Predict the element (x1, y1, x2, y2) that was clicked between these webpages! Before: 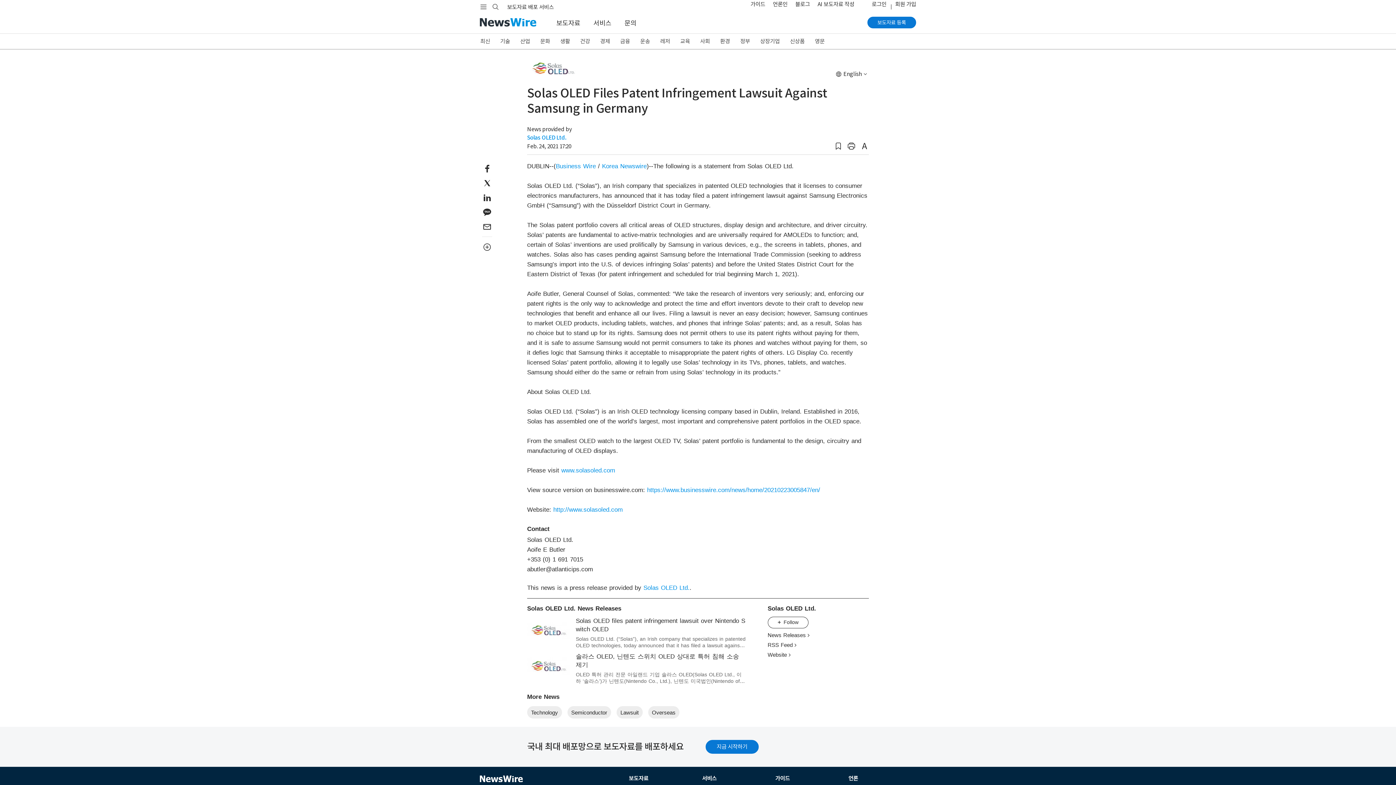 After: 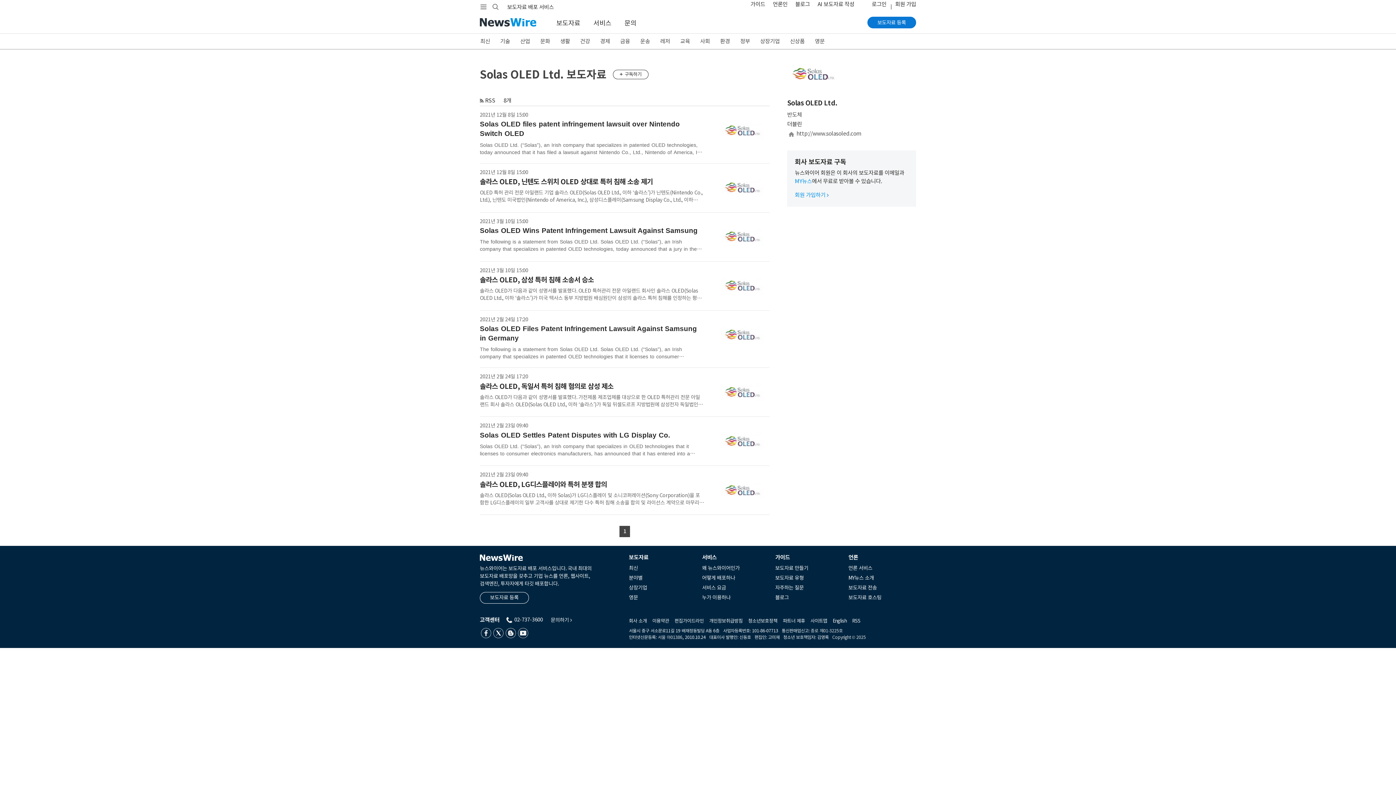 Action: label: Solas OLED Ltd. bbox: (527, 134, 566, 141)